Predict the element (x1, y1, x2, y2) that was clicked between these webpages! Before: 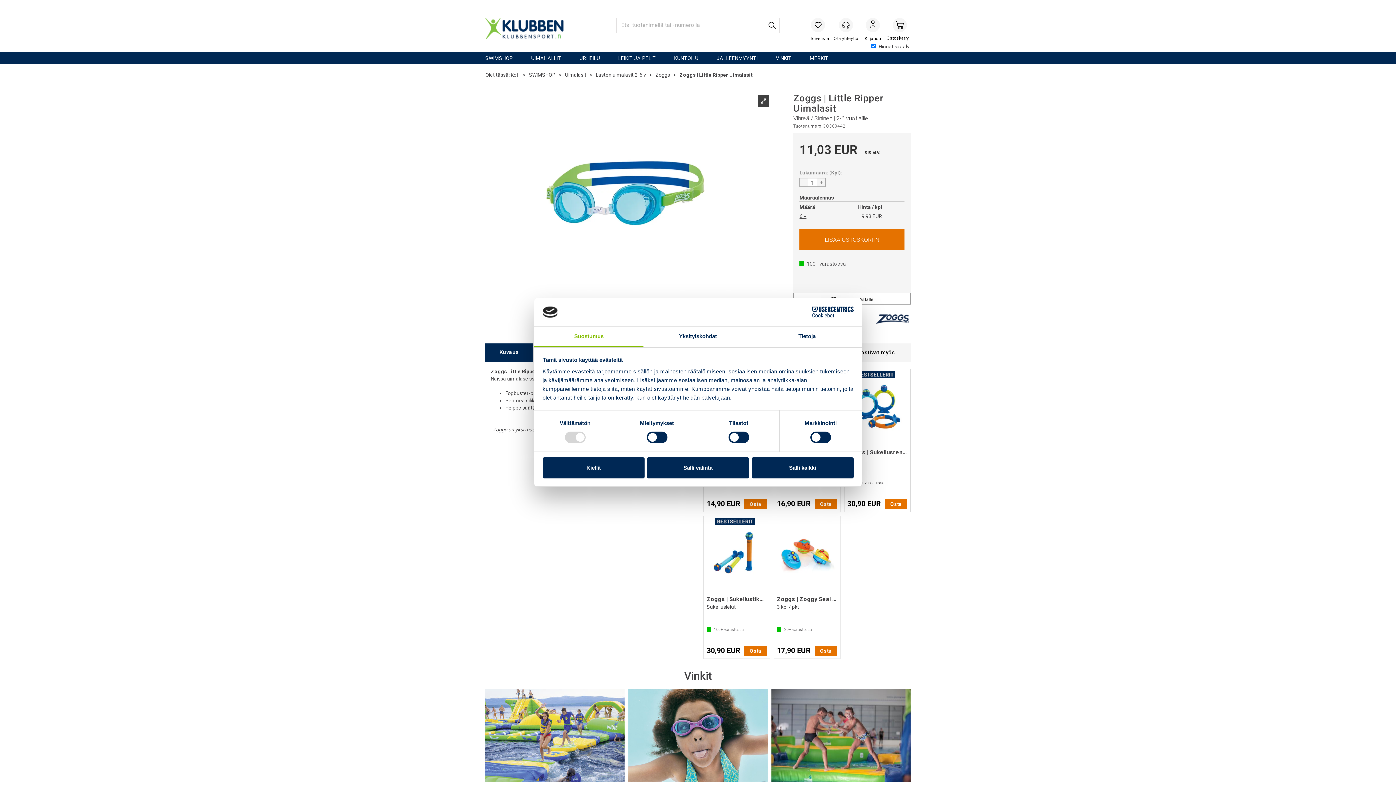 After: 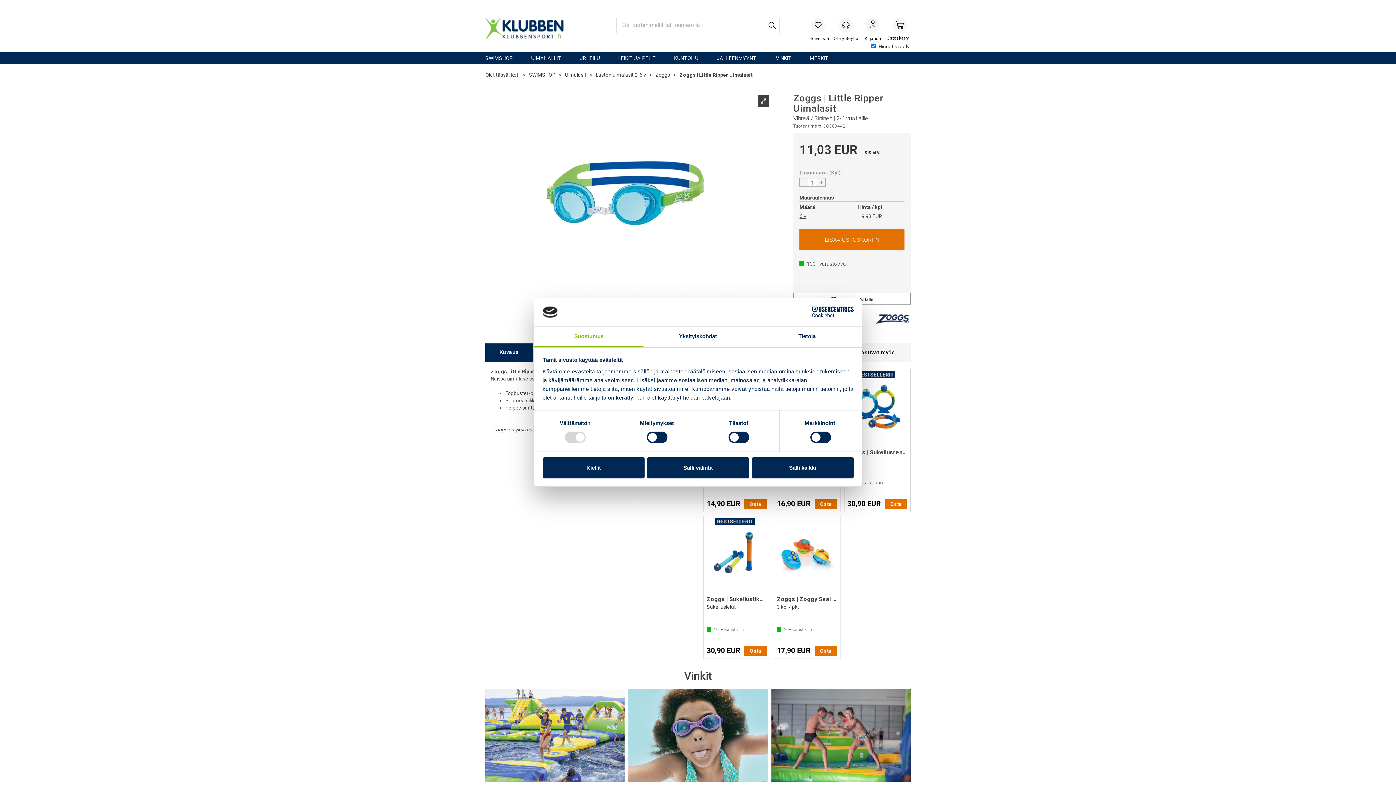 Action: label: Zoggs | Little Ripper Uimalasit bbox: (679, 72, 752, 77)